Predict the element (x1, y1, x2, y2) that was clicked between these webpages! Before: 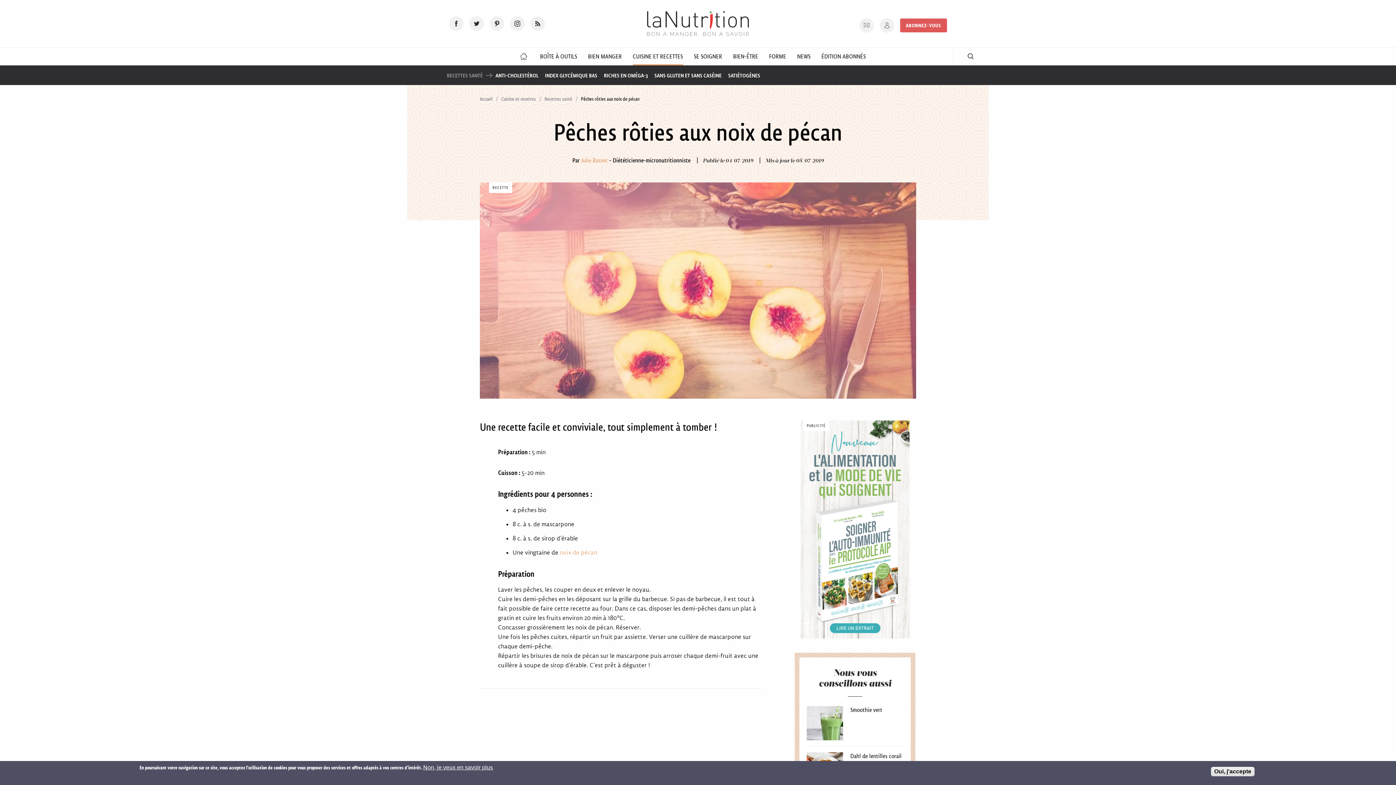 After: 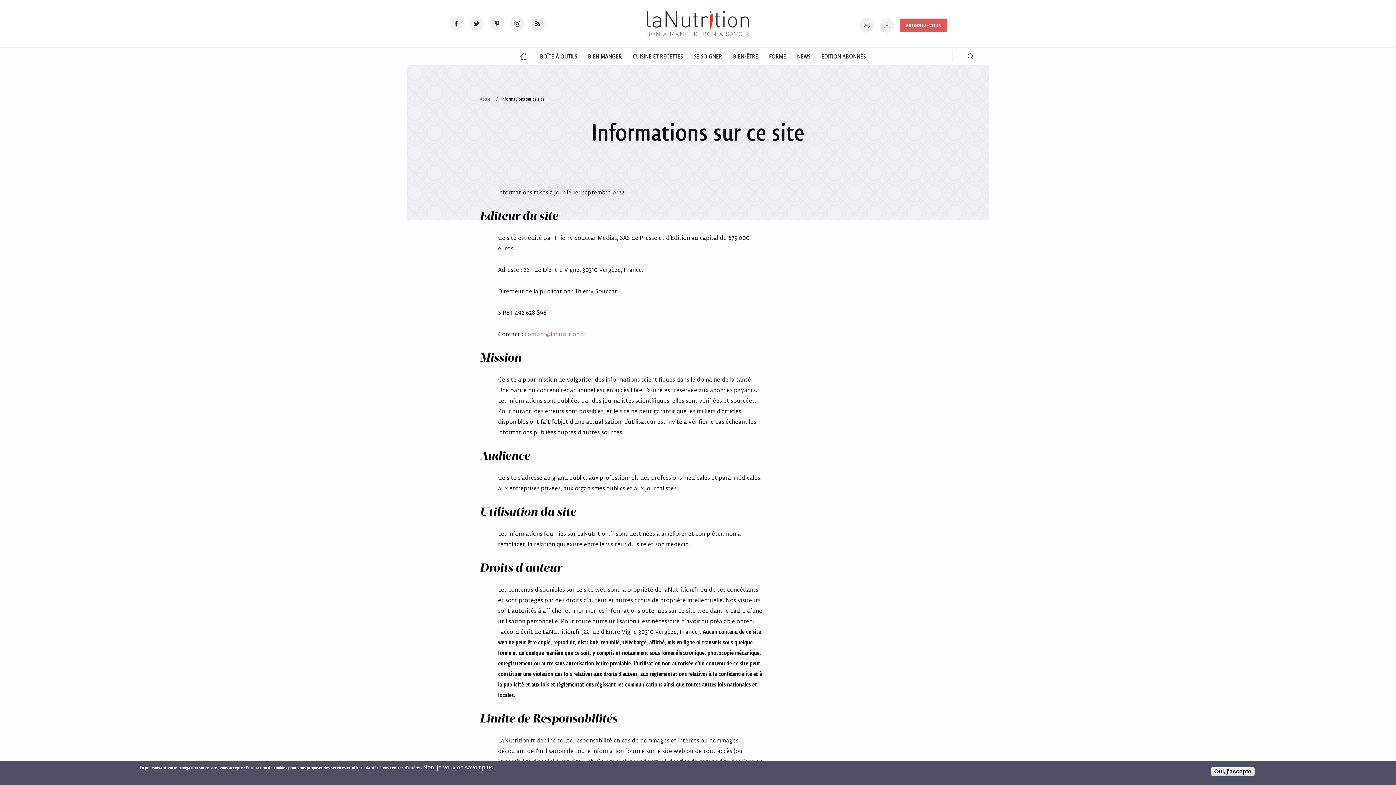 Action: bbox: (423, 765, 493, 770) label: Non, je veux en savoir plus